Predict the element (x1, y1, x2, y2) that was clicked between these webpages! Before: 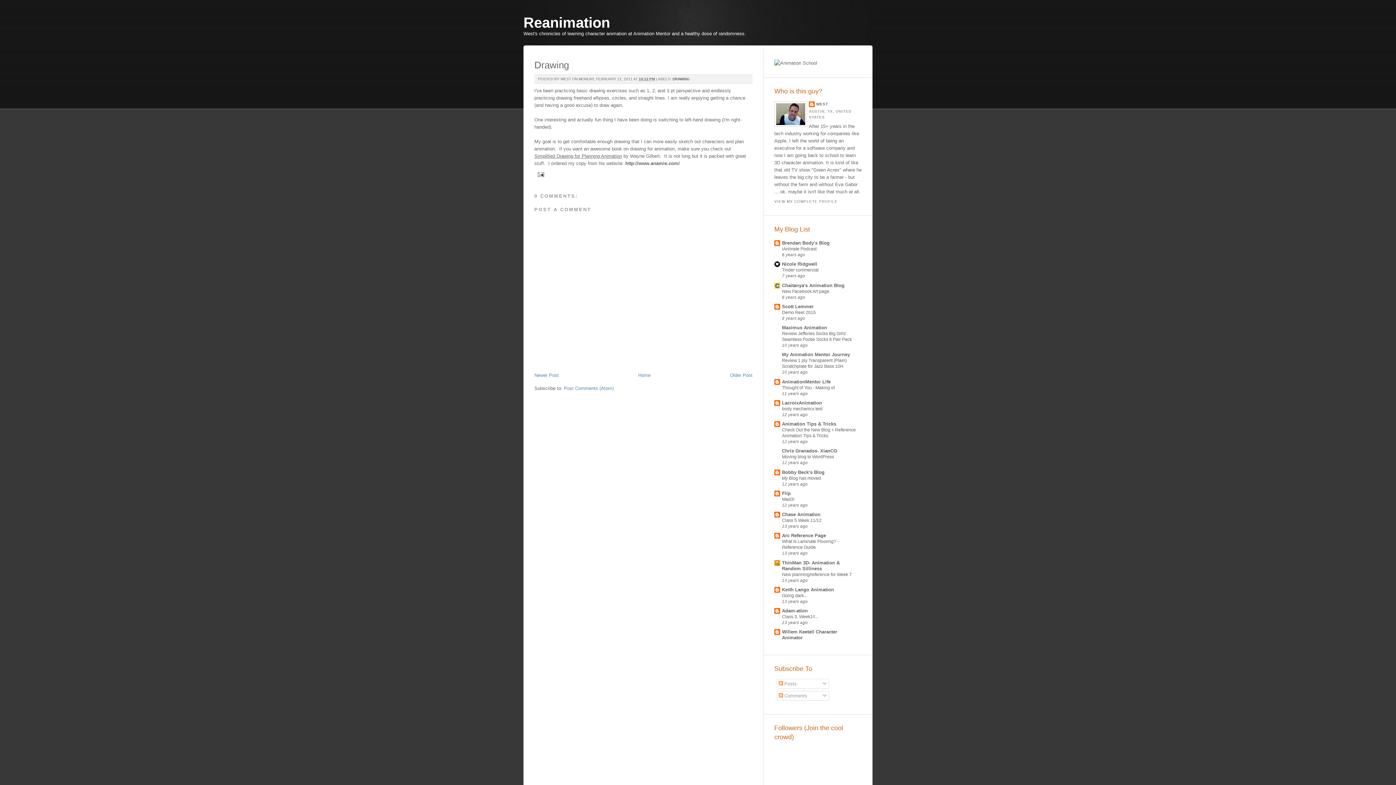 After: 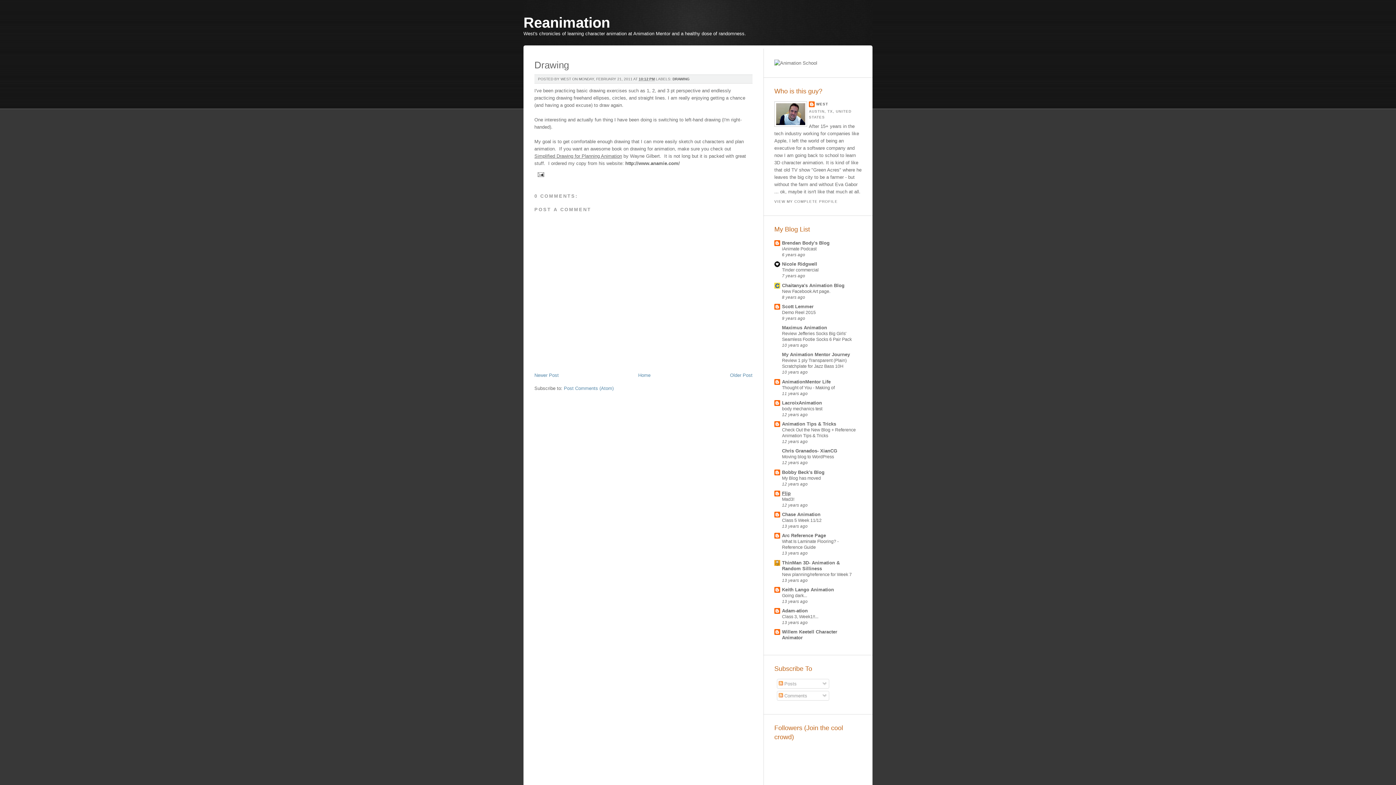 Action: bbox: (782, 490, 790, 496) label: Flip